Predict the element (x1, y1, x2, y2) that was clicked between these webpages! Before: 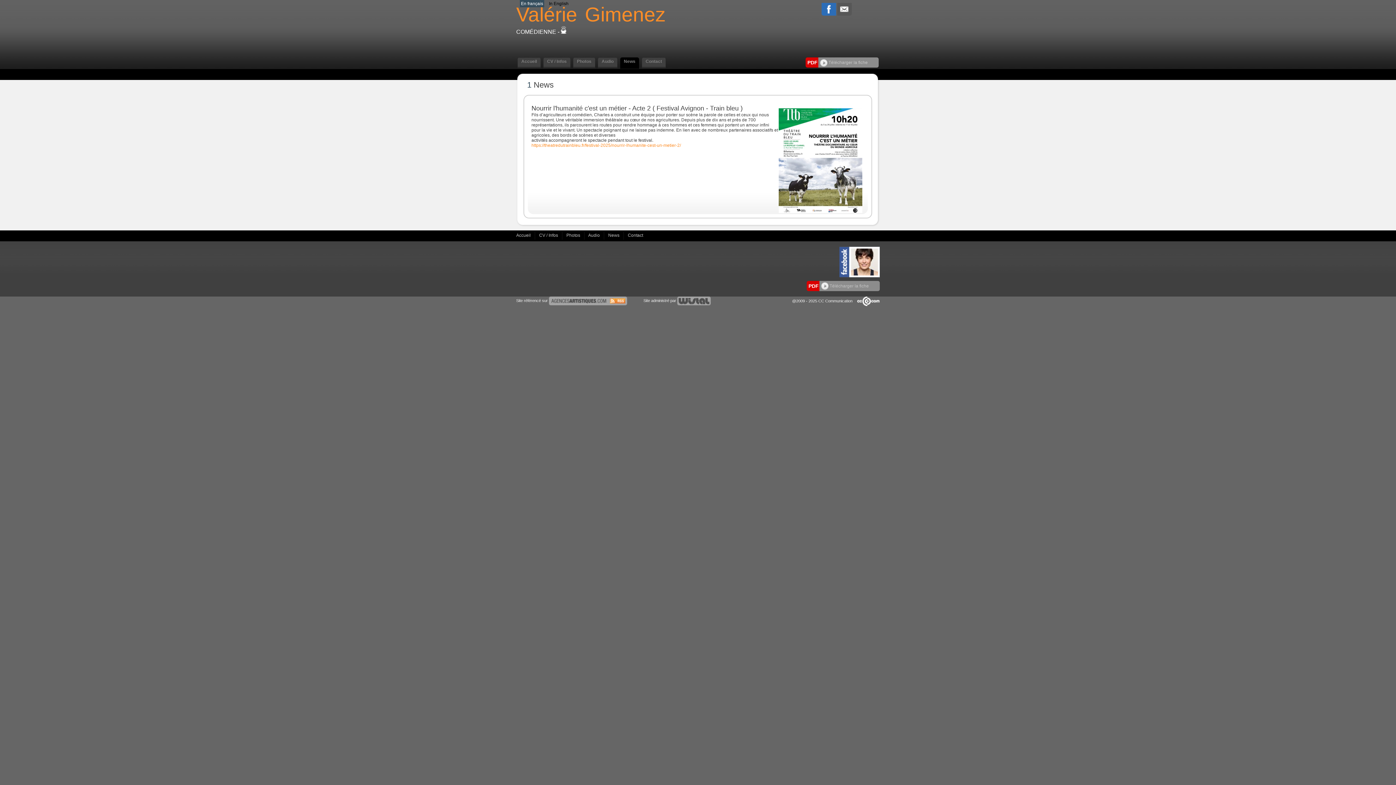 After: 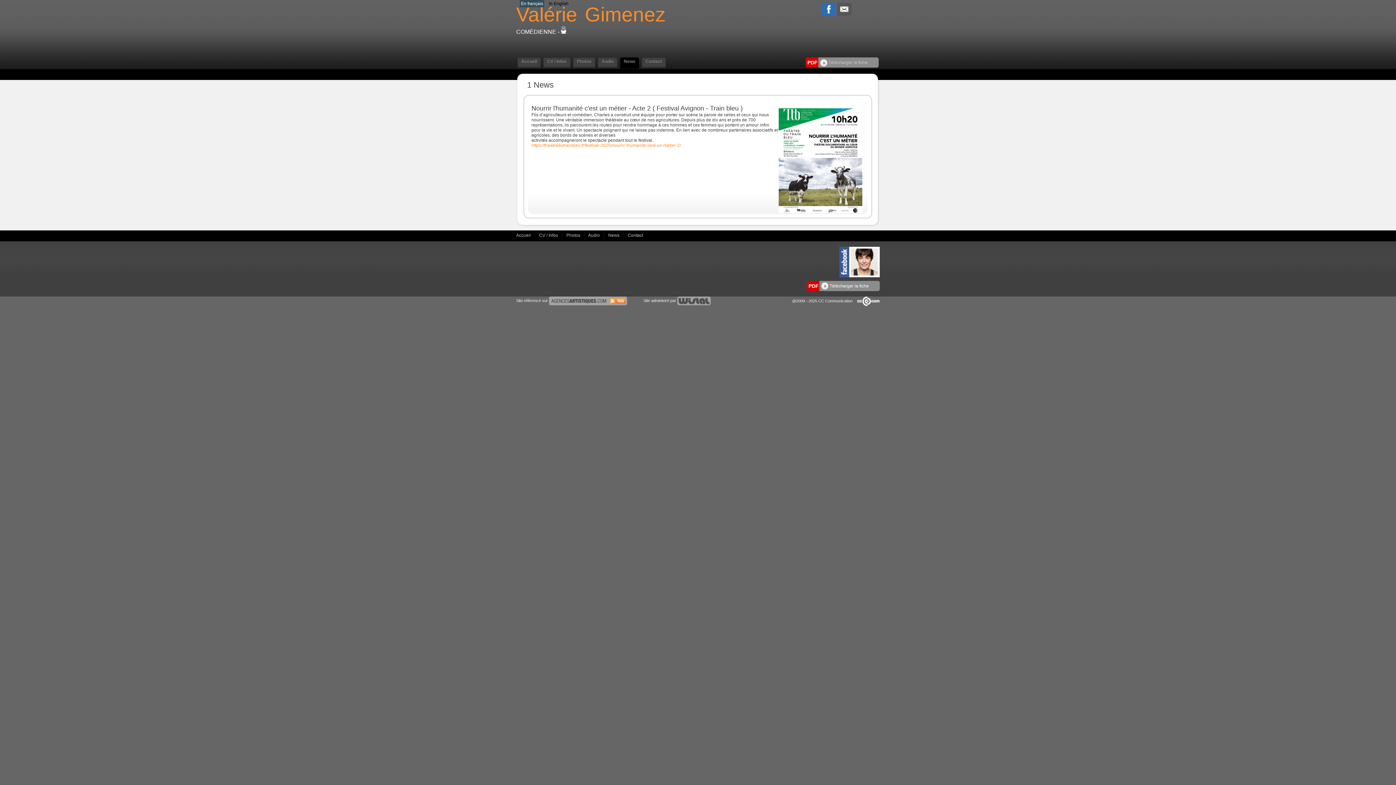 Action: bbox: (821, 283, 869, 288) label:  Télécharger la fiche